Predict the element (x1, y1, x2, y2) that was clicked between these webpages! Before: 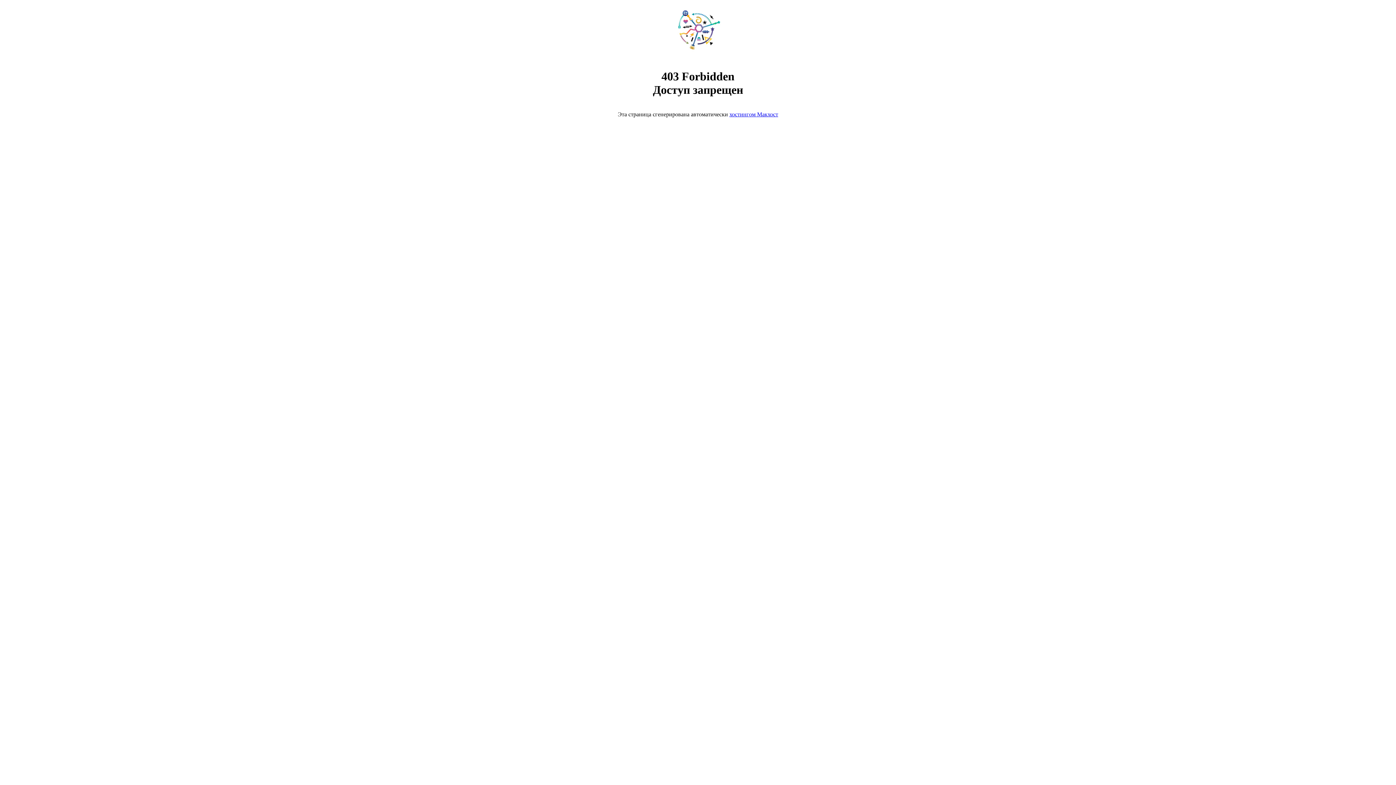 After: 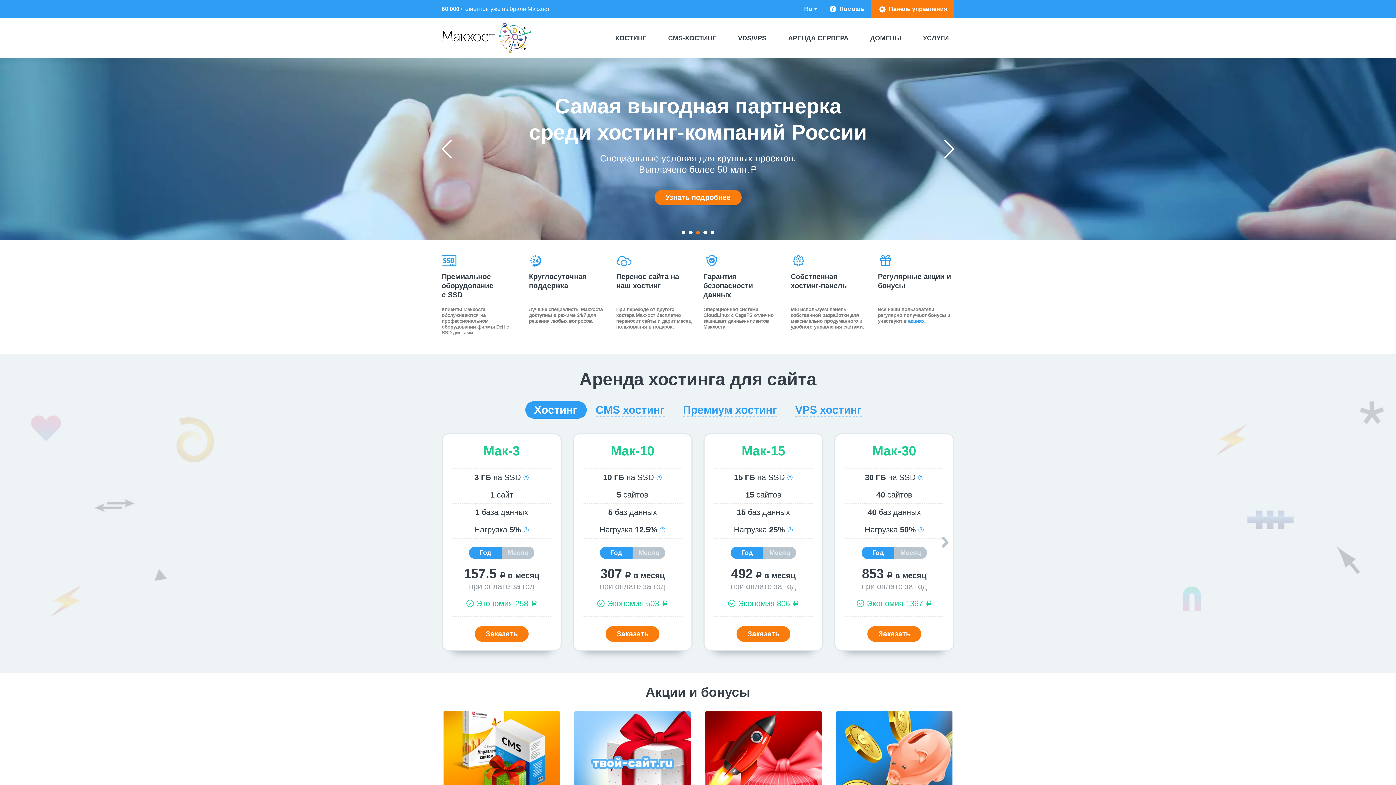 Action: label: хостингом Макхост bbox: (729, 111, 778, 117)